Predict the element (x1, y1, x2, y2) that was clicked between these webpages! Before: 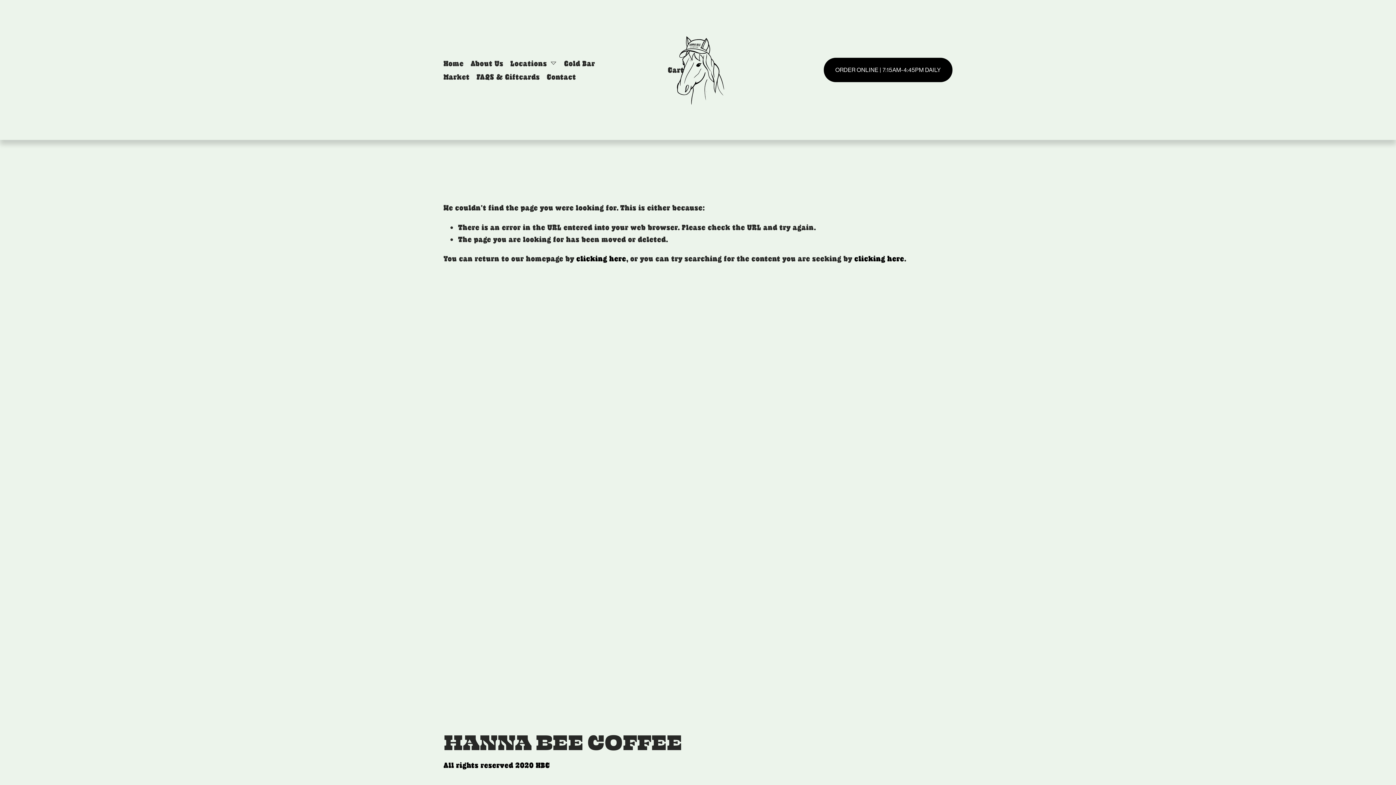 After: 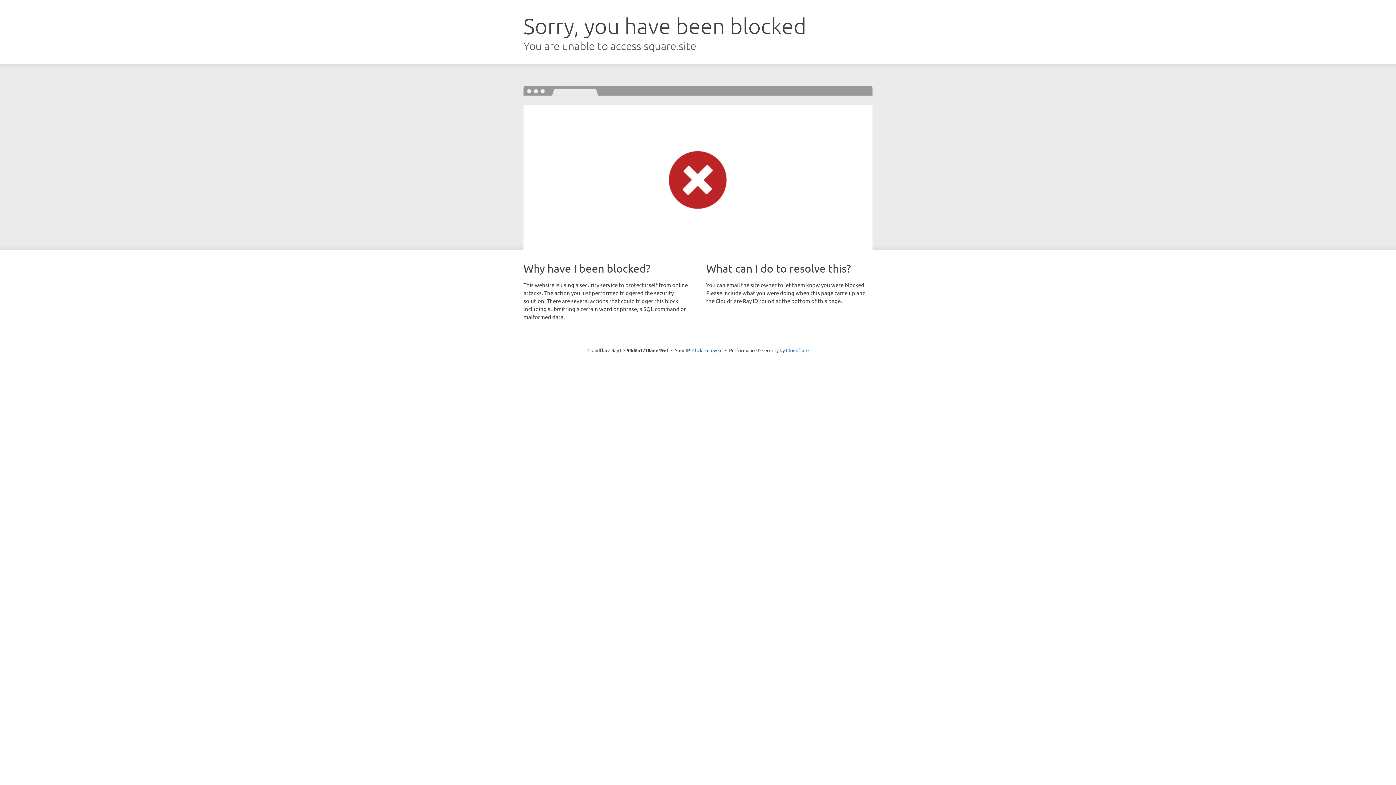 Action: bbox: (823, 57, 952, 82) label: ORDER ONLINE | 7:15AM-4:45PM DAILY